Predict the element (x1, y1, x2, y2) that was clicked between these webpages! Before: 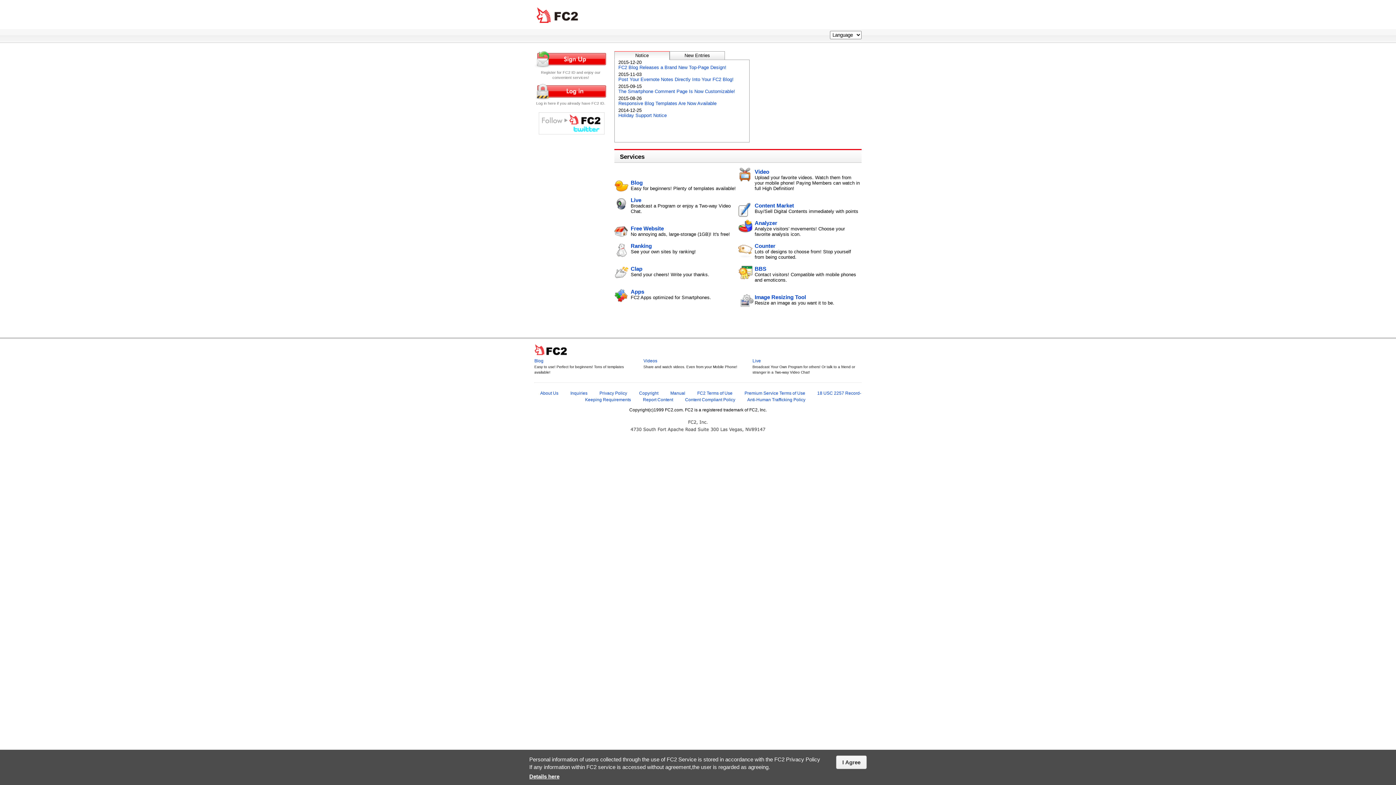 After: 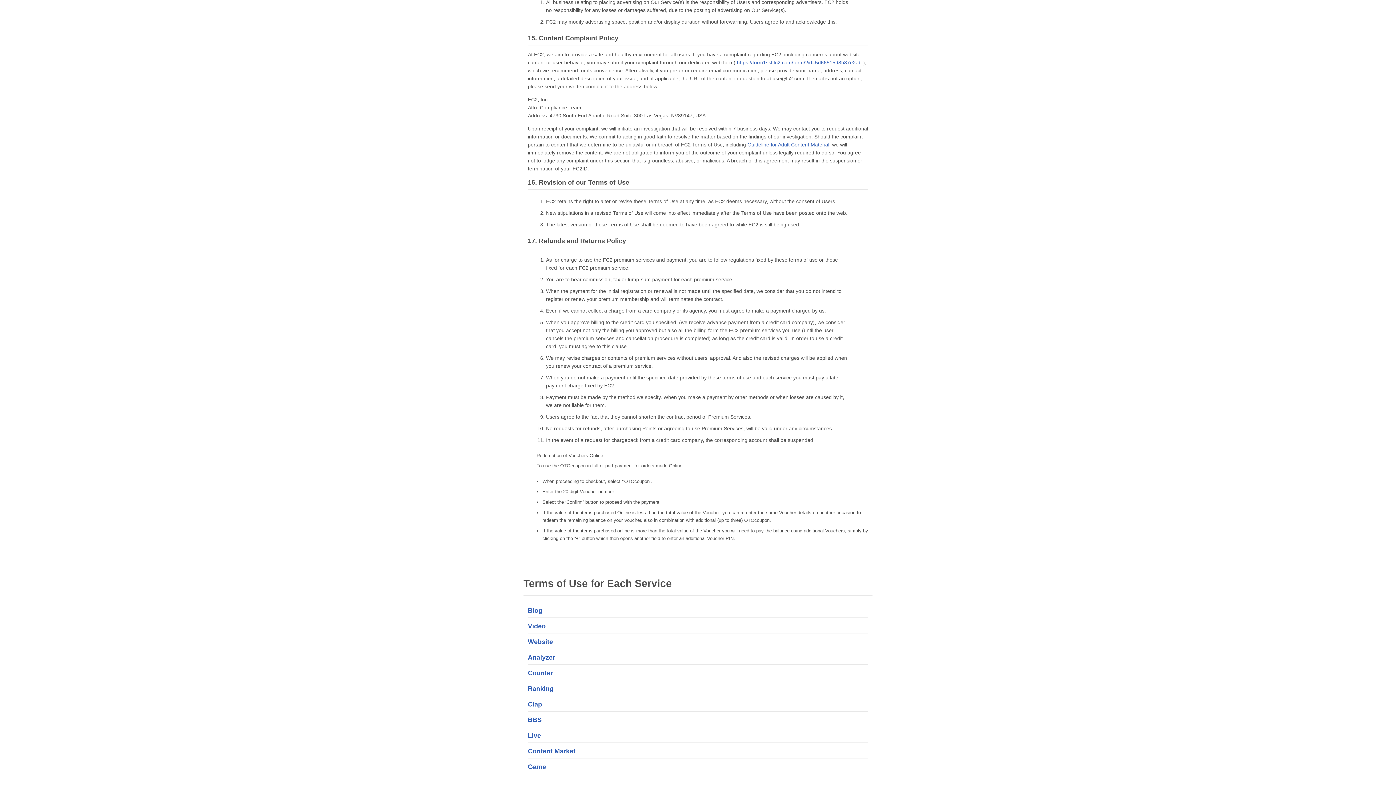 Action: label: Content Compliant Policy bbox: (685, 397, 735, 402)